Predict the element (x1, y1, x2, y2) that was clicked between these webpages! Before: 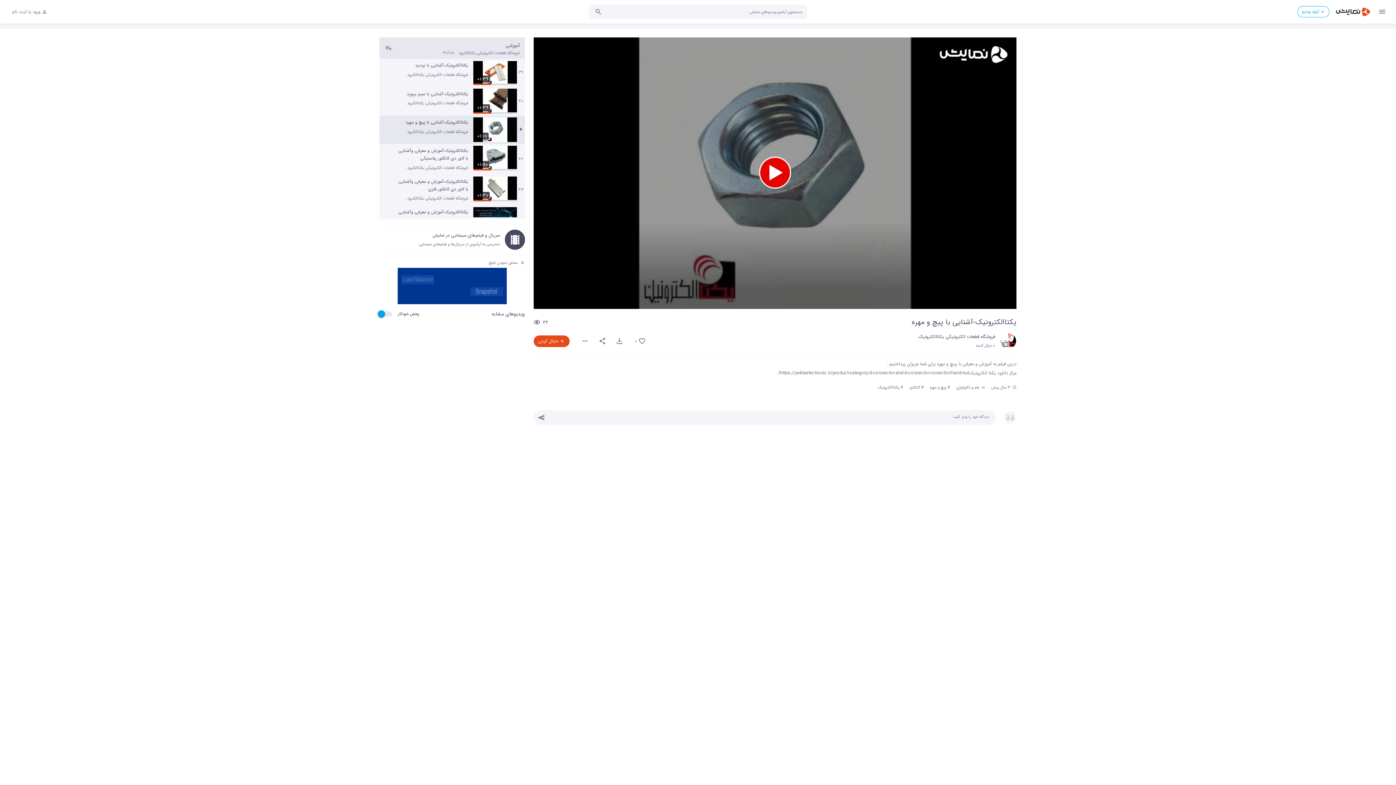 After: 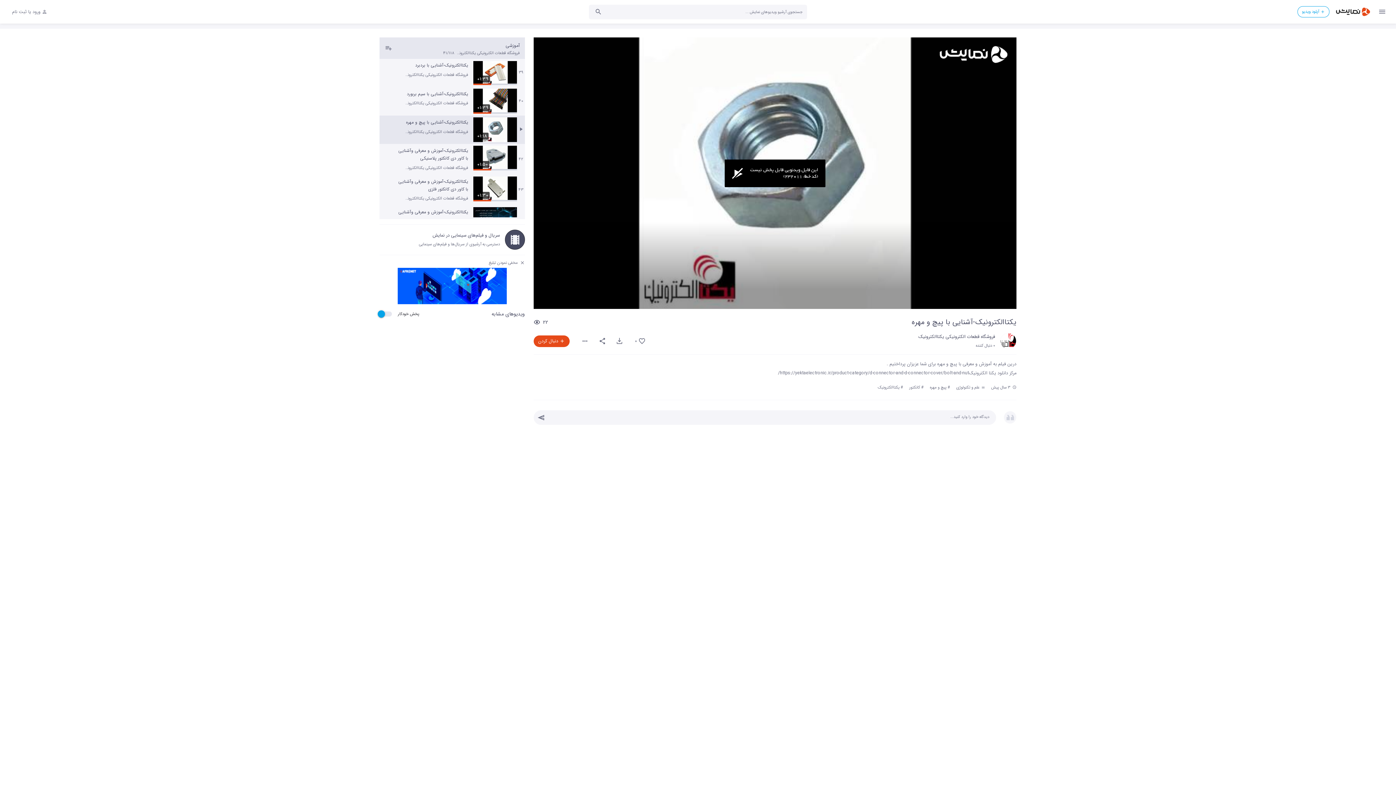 Action: label: شروع به پخش bbox: (759, 156, 791, 188)